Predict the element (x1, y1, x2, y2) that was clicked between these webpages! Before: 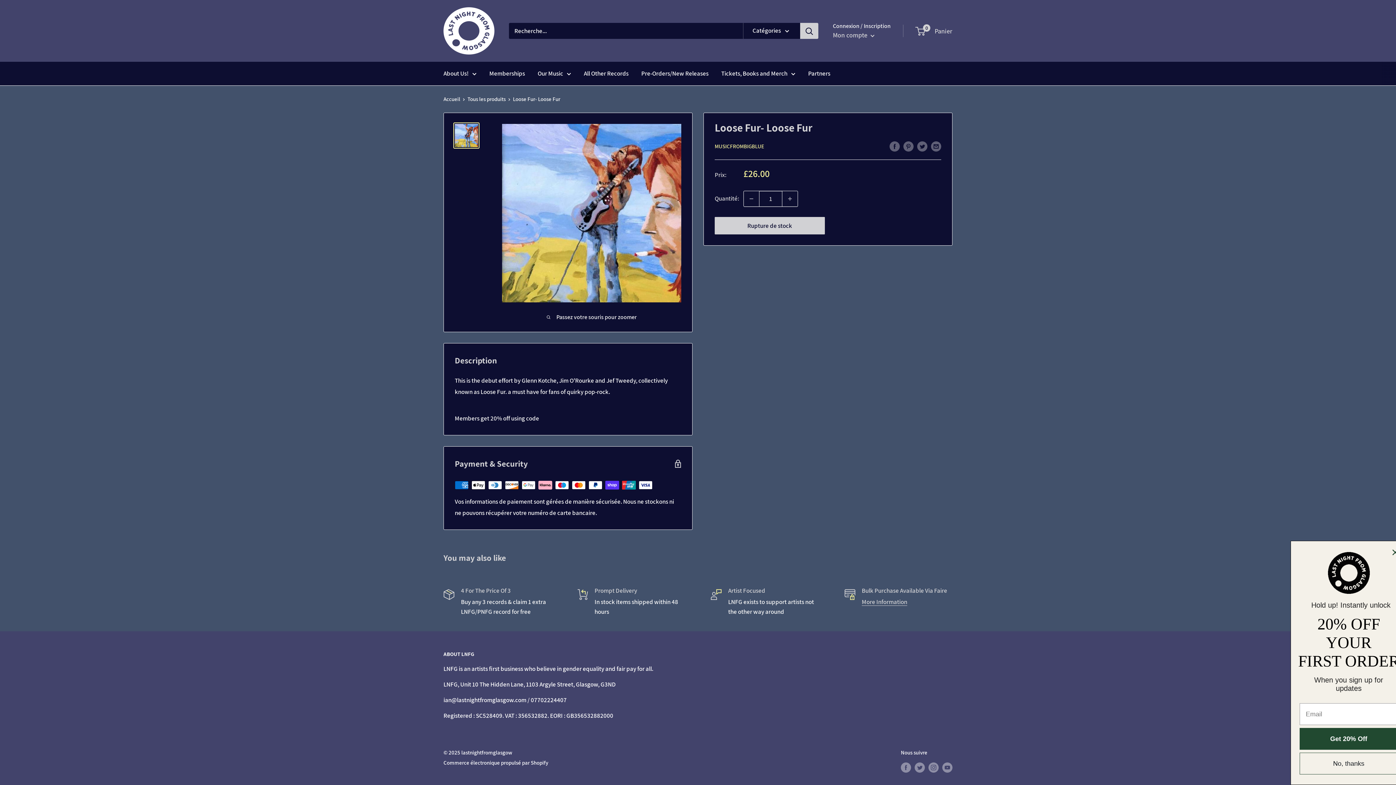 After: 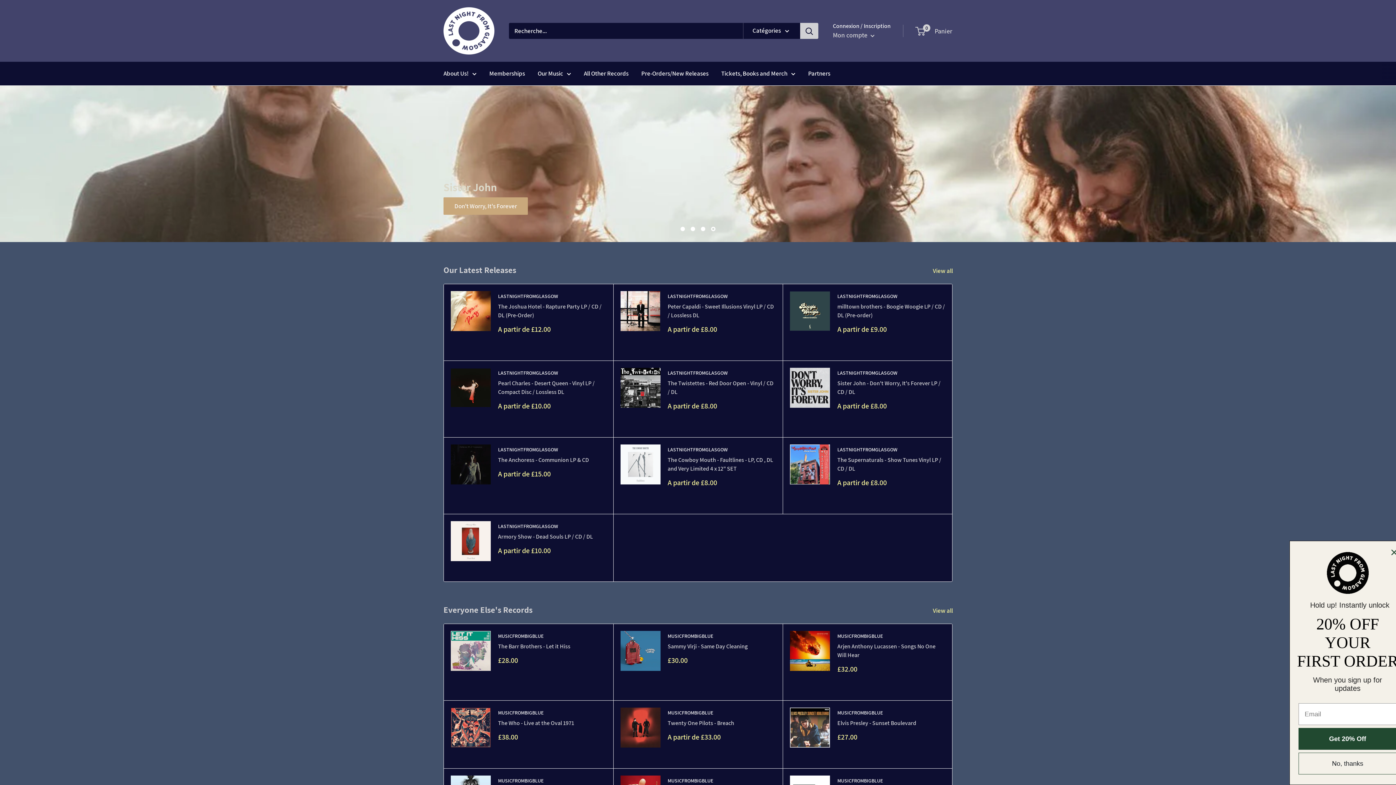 Action: label: Accueil bbox: (443, 95, 460, 102)